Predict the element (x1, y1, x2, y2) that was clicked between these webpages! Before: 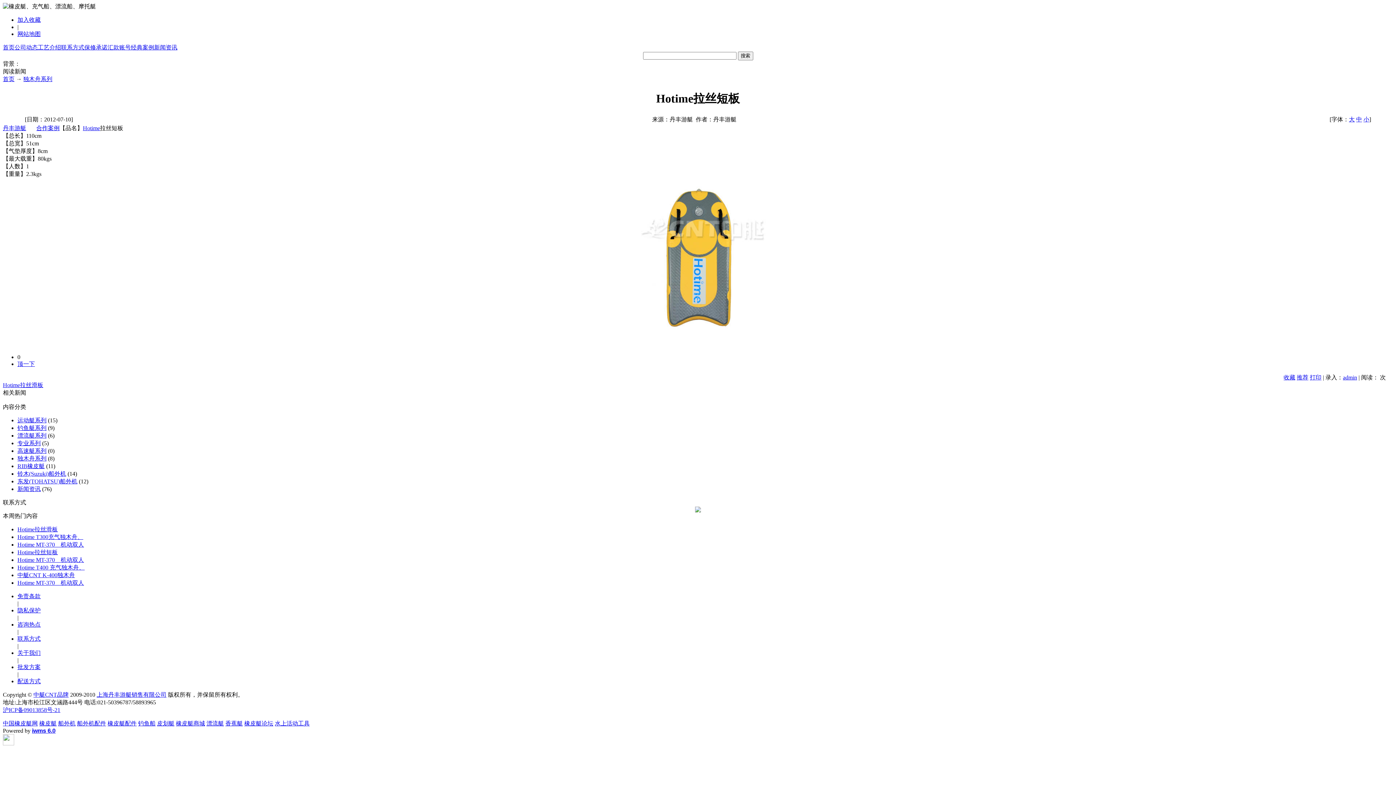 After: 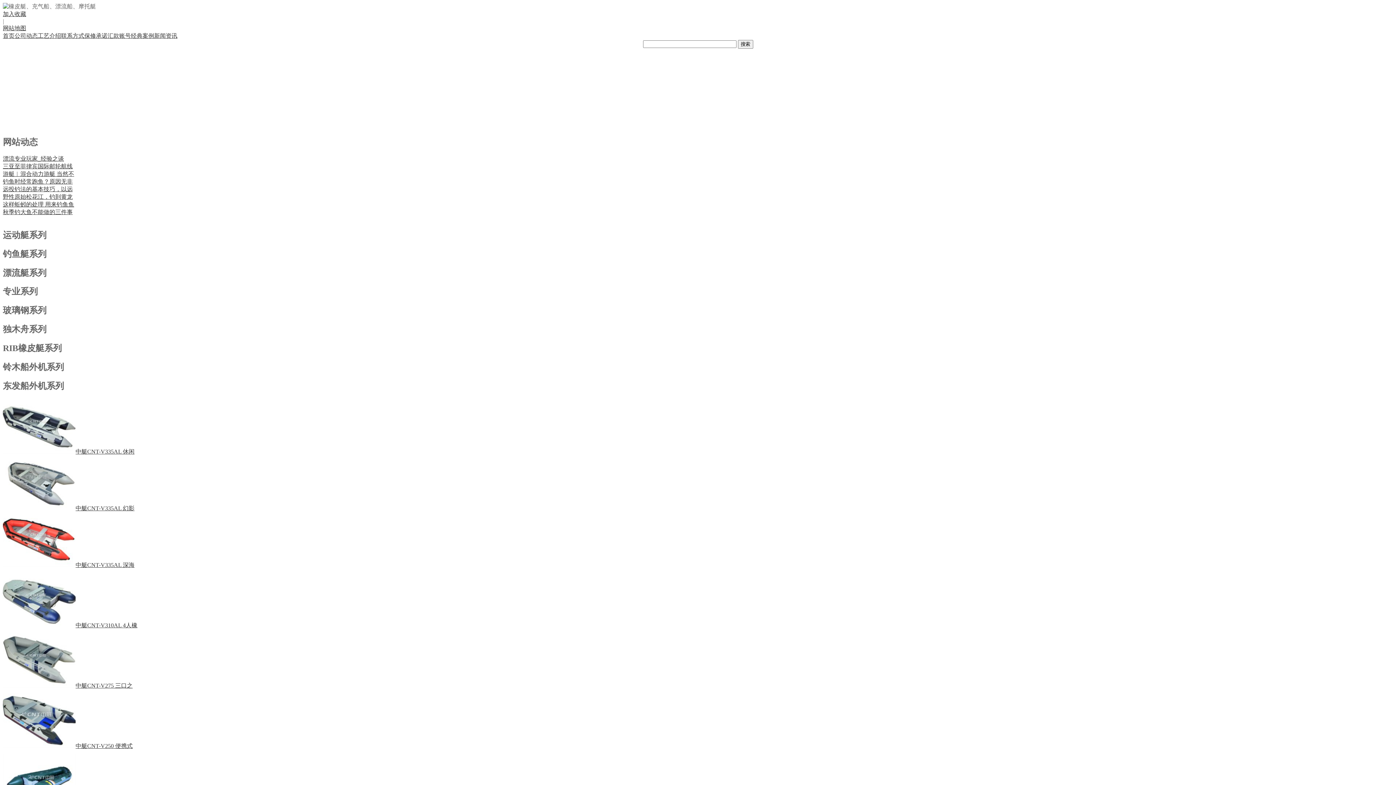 Action: bbox: (96, 691, 166, 698) label: 上海丹丰游艇销售有限公司